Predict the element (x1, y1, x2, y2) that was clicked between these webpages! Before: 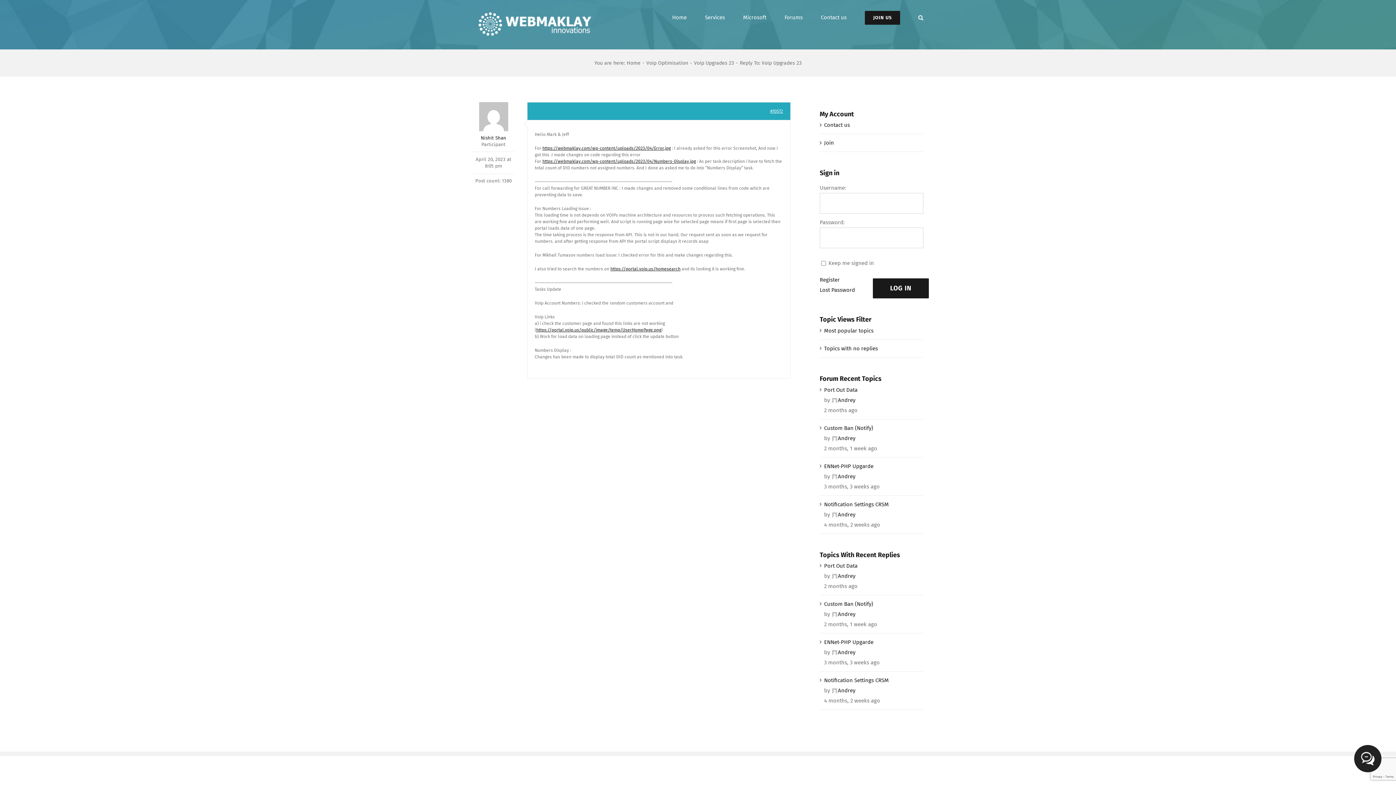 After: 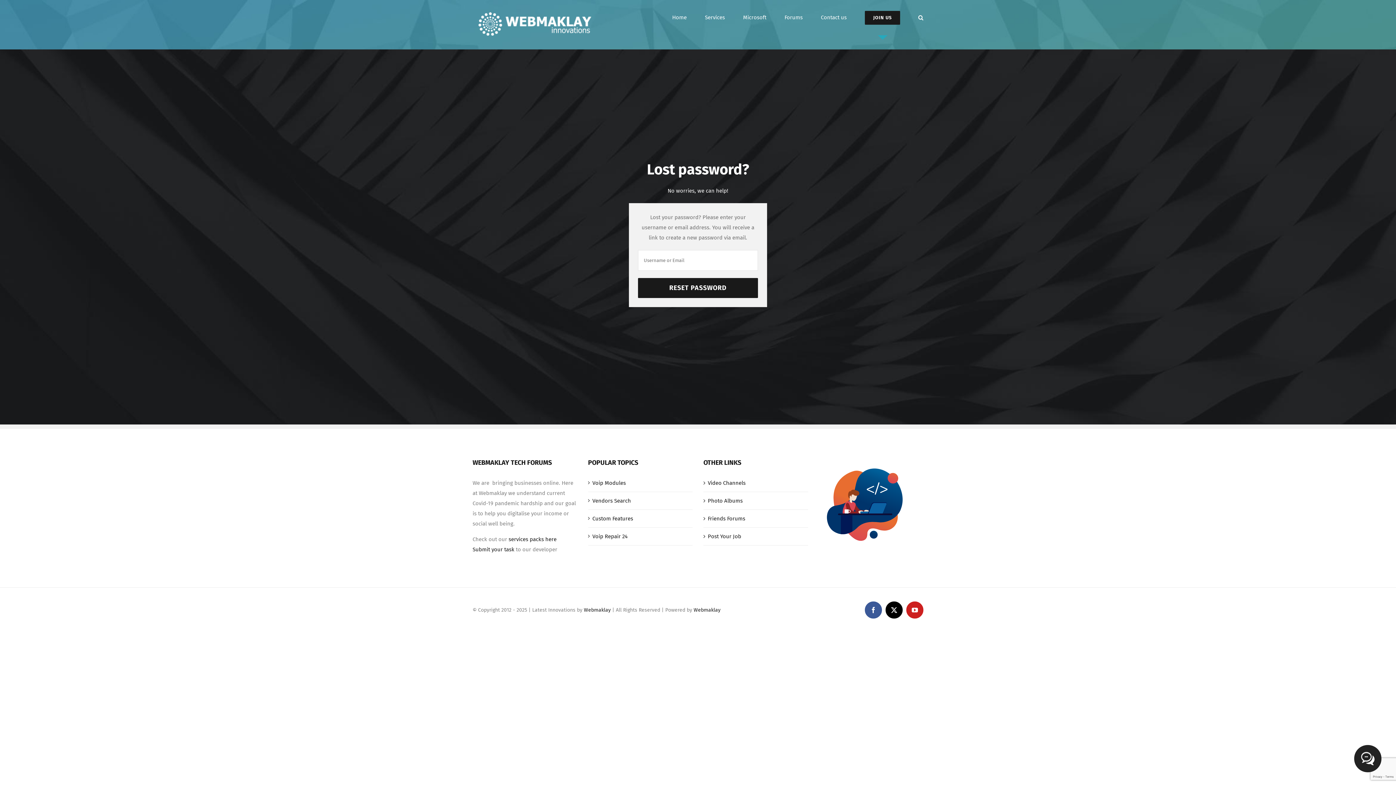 Action: label: Lost Password bbox: (819, 285, 855, 295)